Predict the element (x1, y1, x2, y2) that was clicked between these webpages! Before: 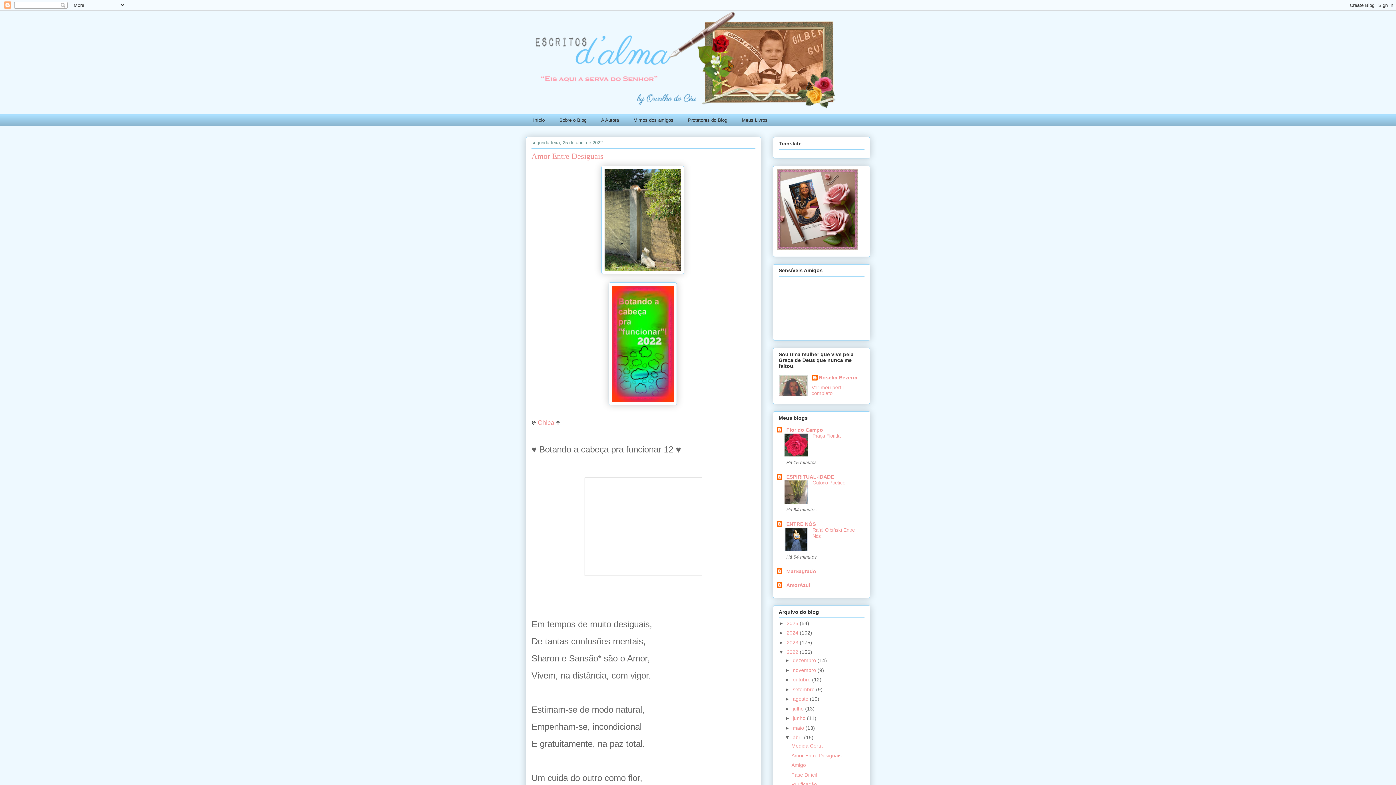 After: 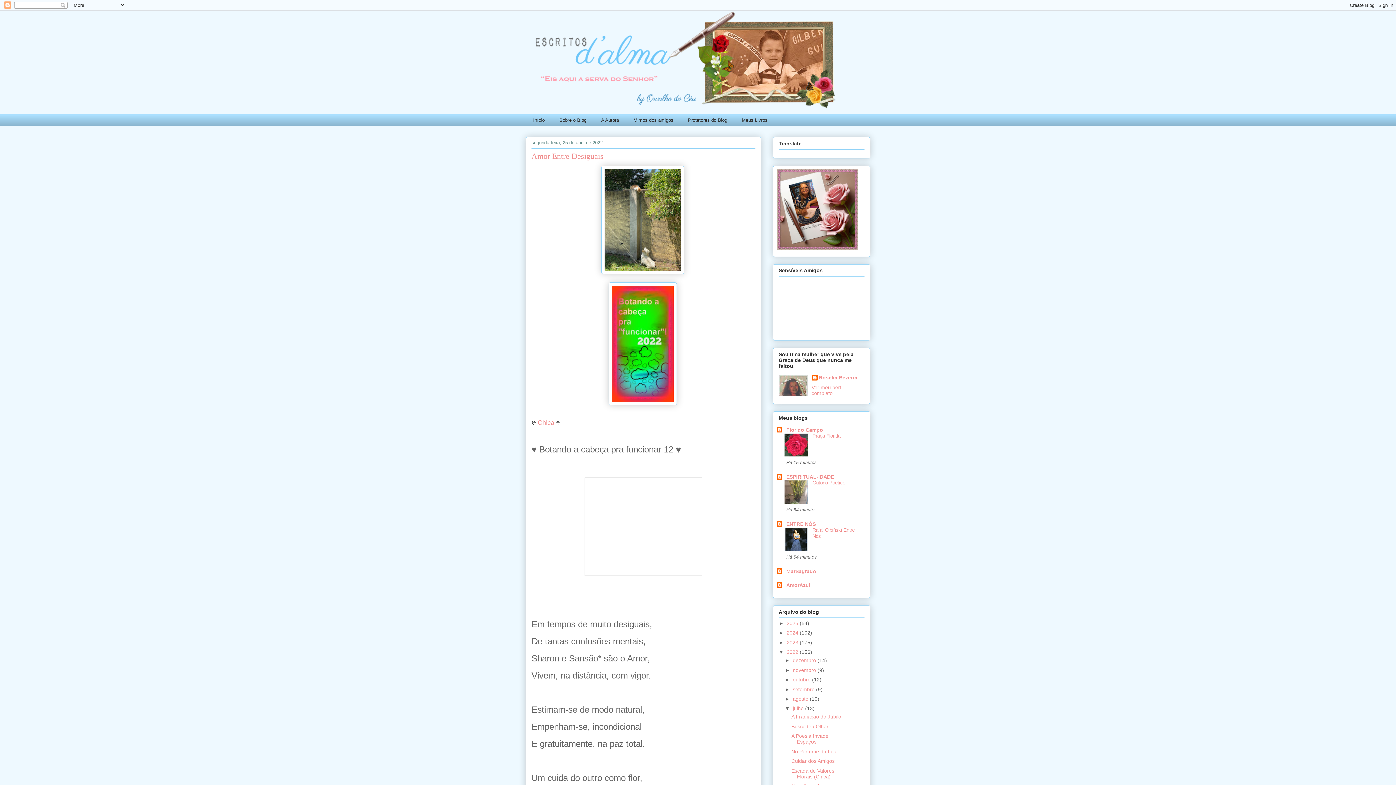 Action: bbox: (785, 705, 793, 711) label: ►  